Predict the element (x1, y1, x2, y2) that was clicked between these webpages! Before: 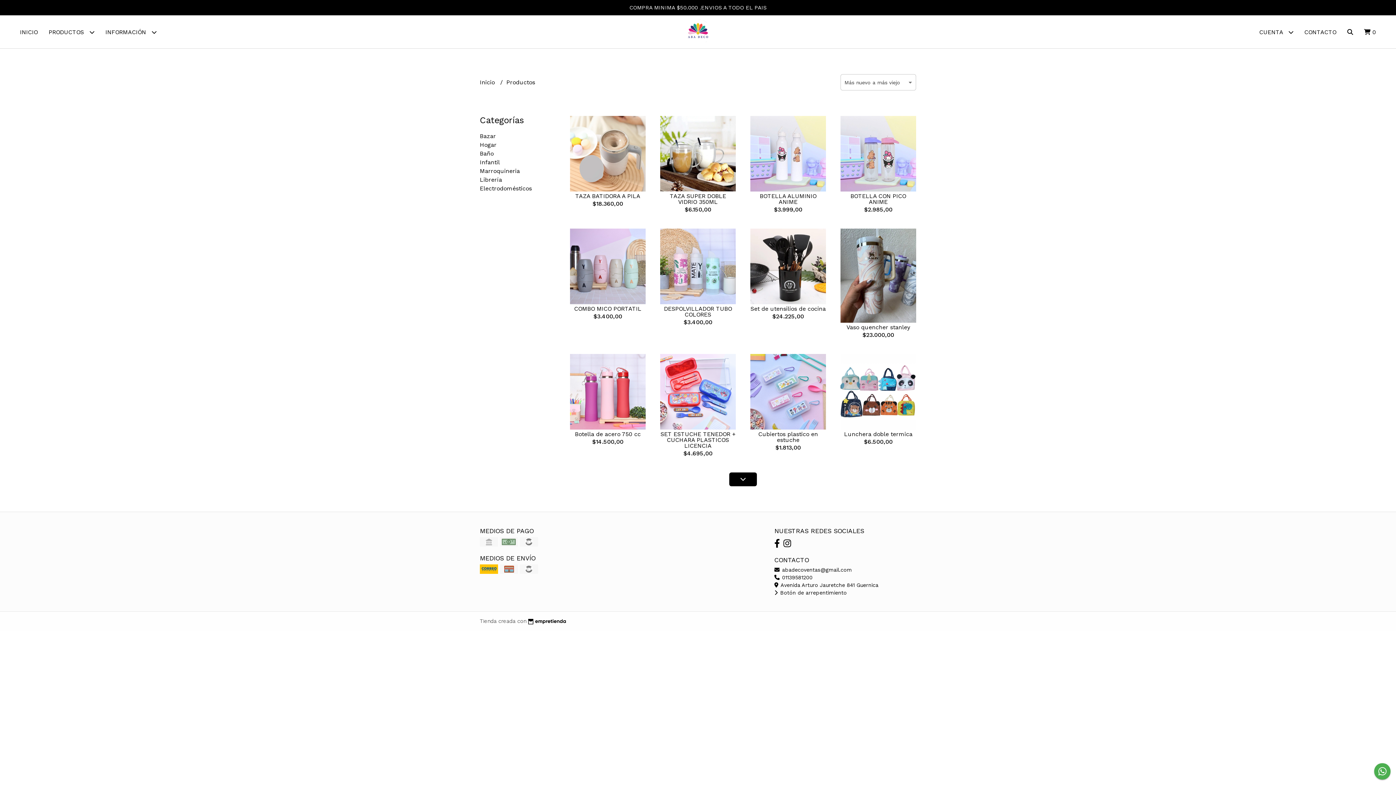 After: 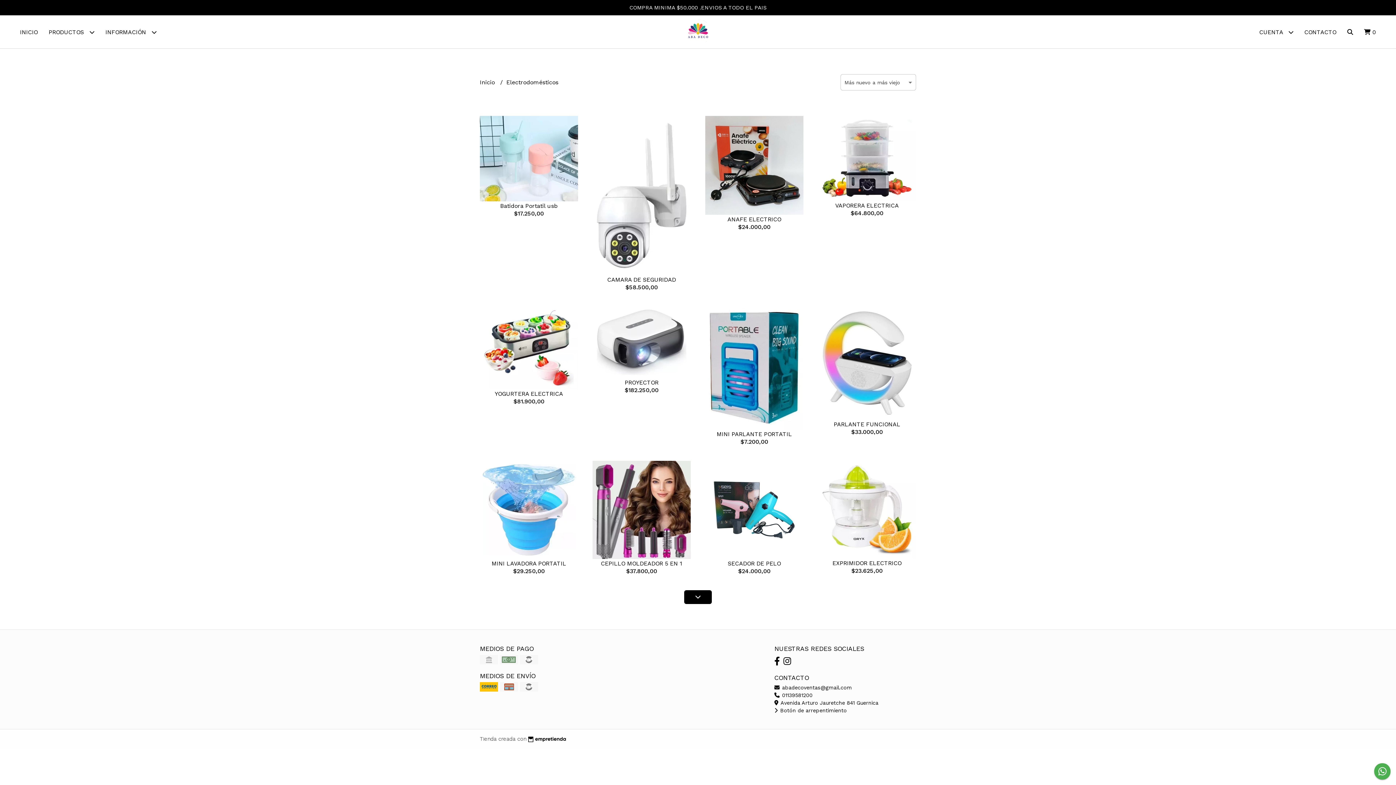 Action: label: Electrodomésticos bbox: (480, 185, 532, 192)